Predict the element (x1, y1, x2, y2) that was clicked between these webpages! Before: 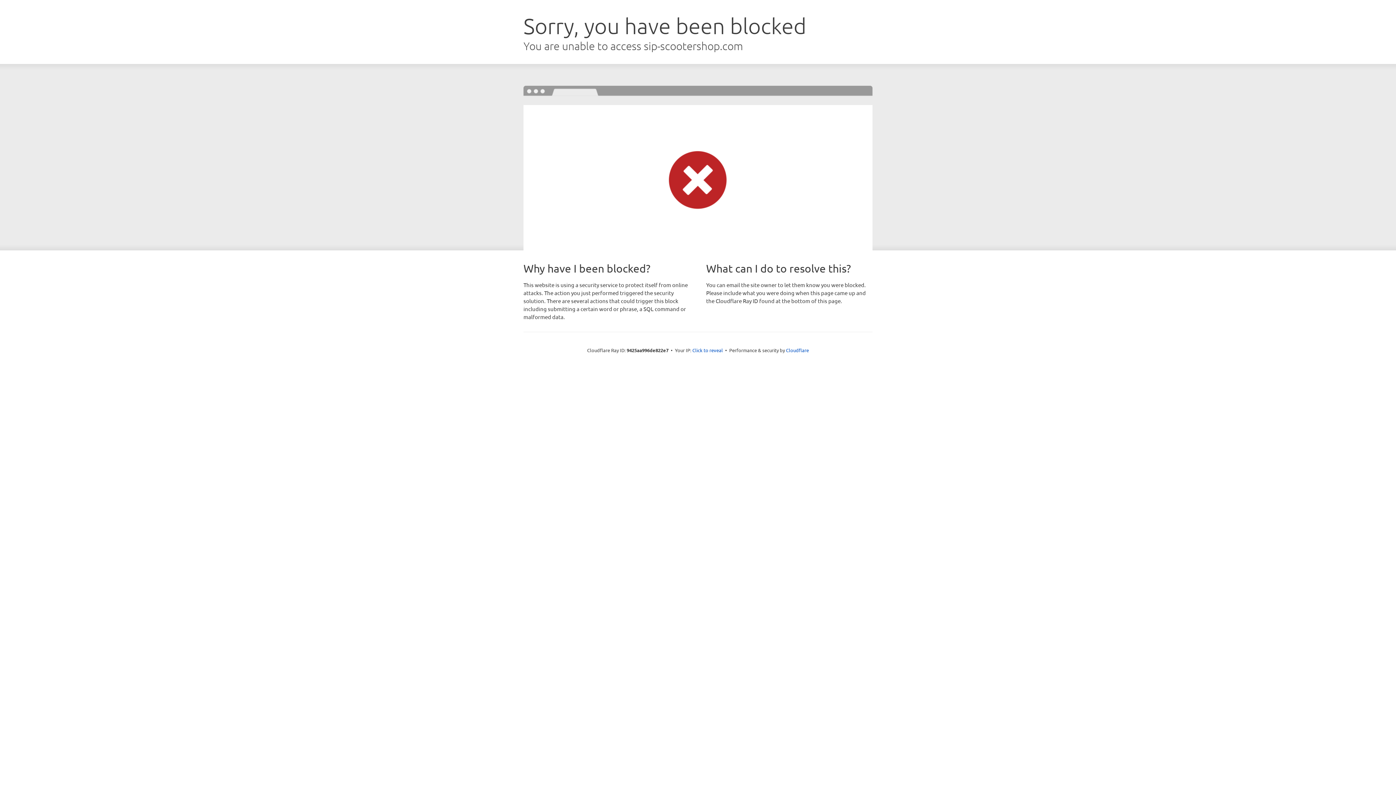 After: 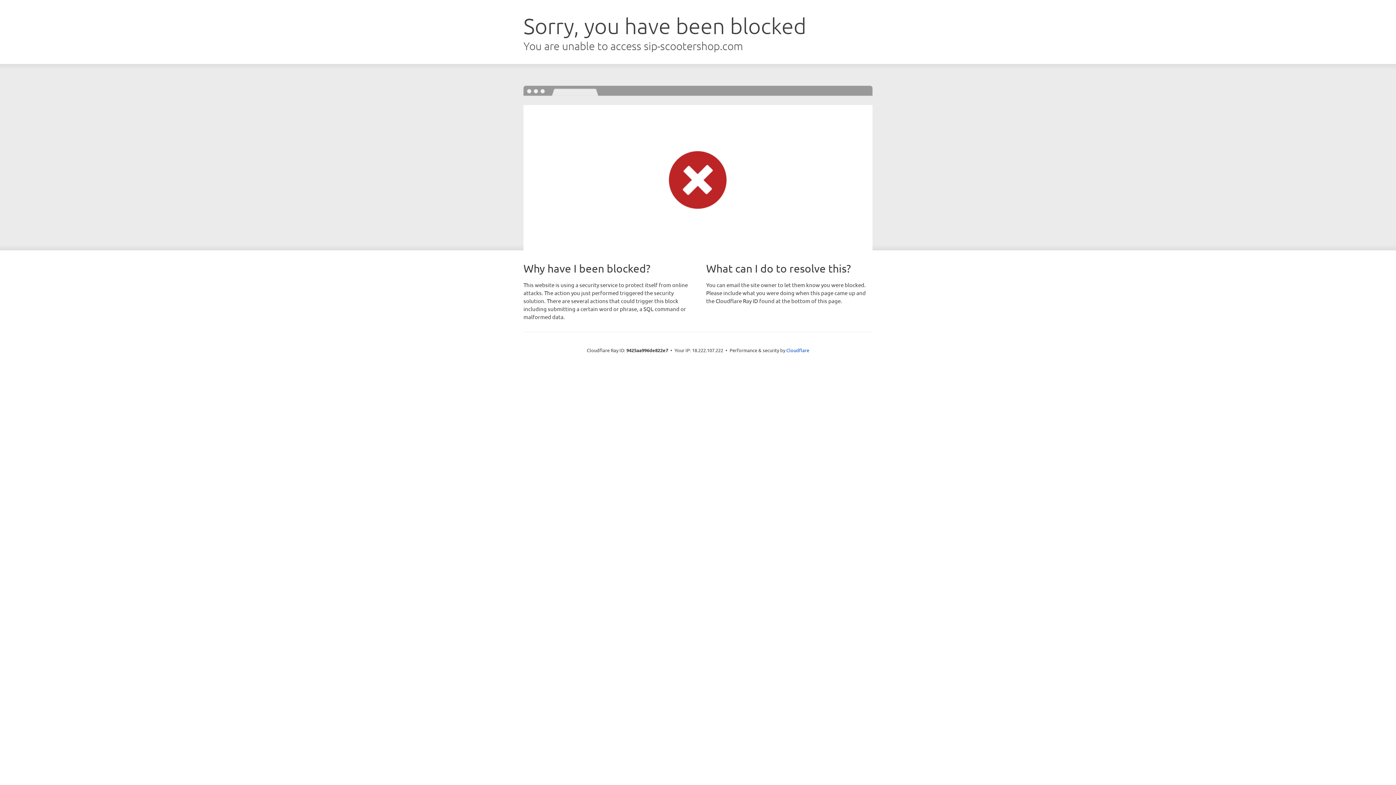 Action: bbox: (692, 346, 723, 353) label: Click to reveal